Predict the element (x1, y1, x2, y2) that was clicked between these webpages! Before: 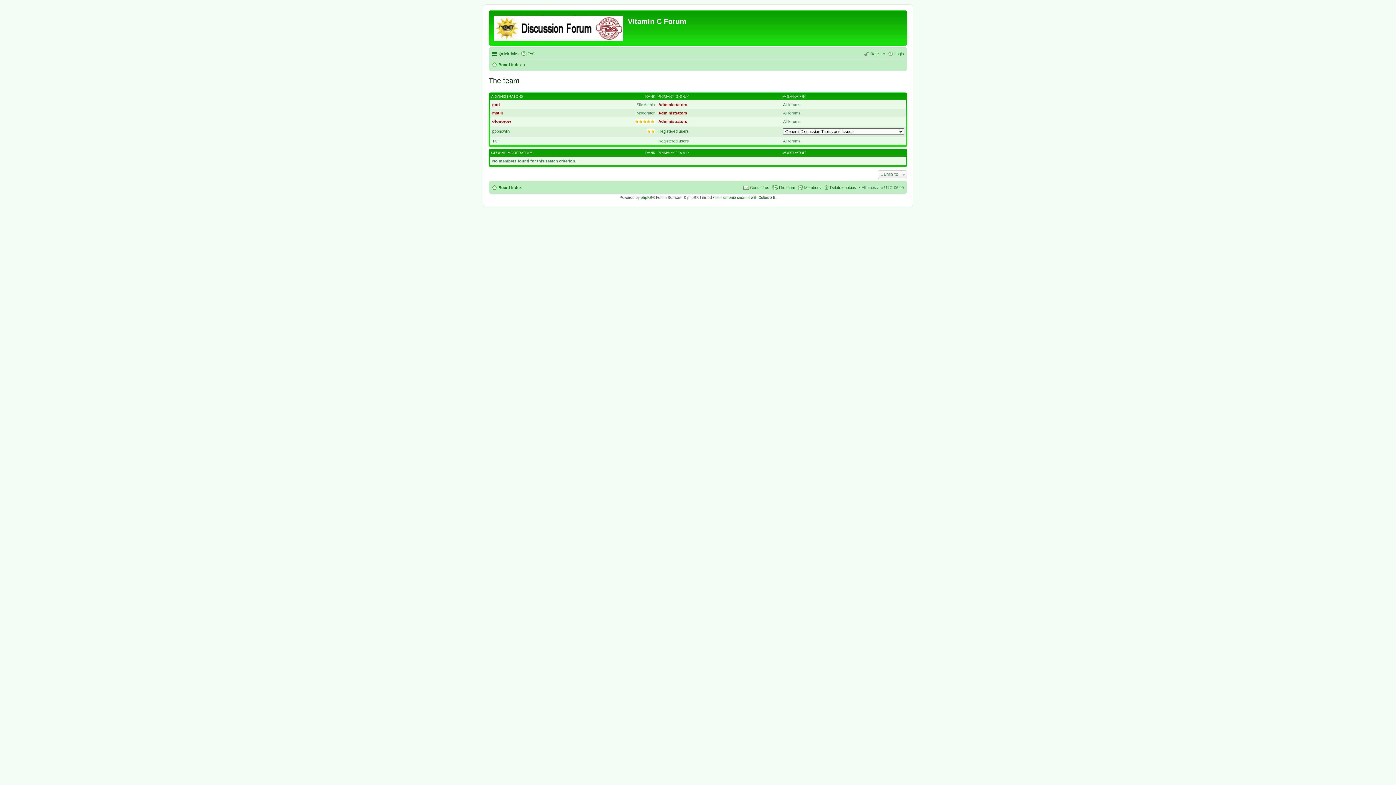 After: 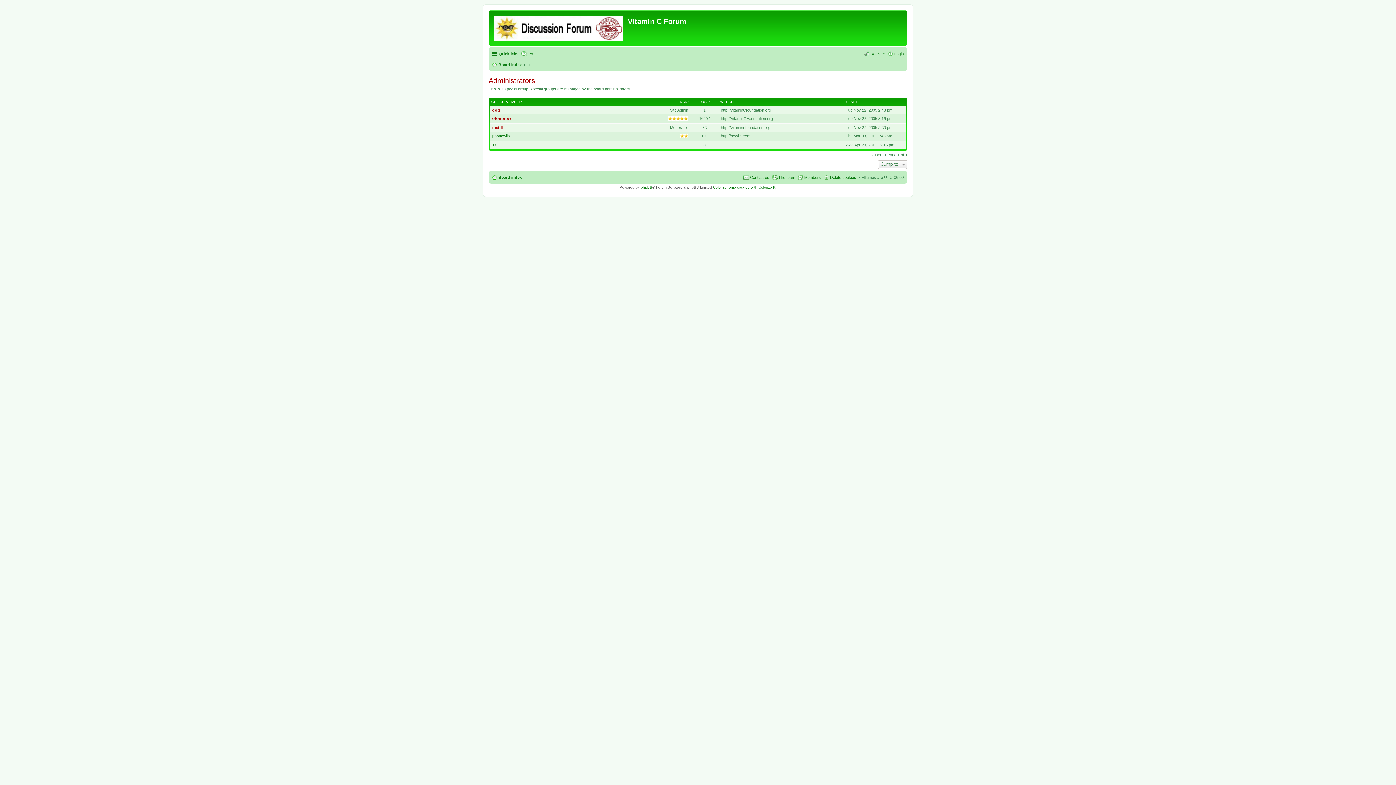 Action: label: Administrators bbox: (658, 110, 687, 115)